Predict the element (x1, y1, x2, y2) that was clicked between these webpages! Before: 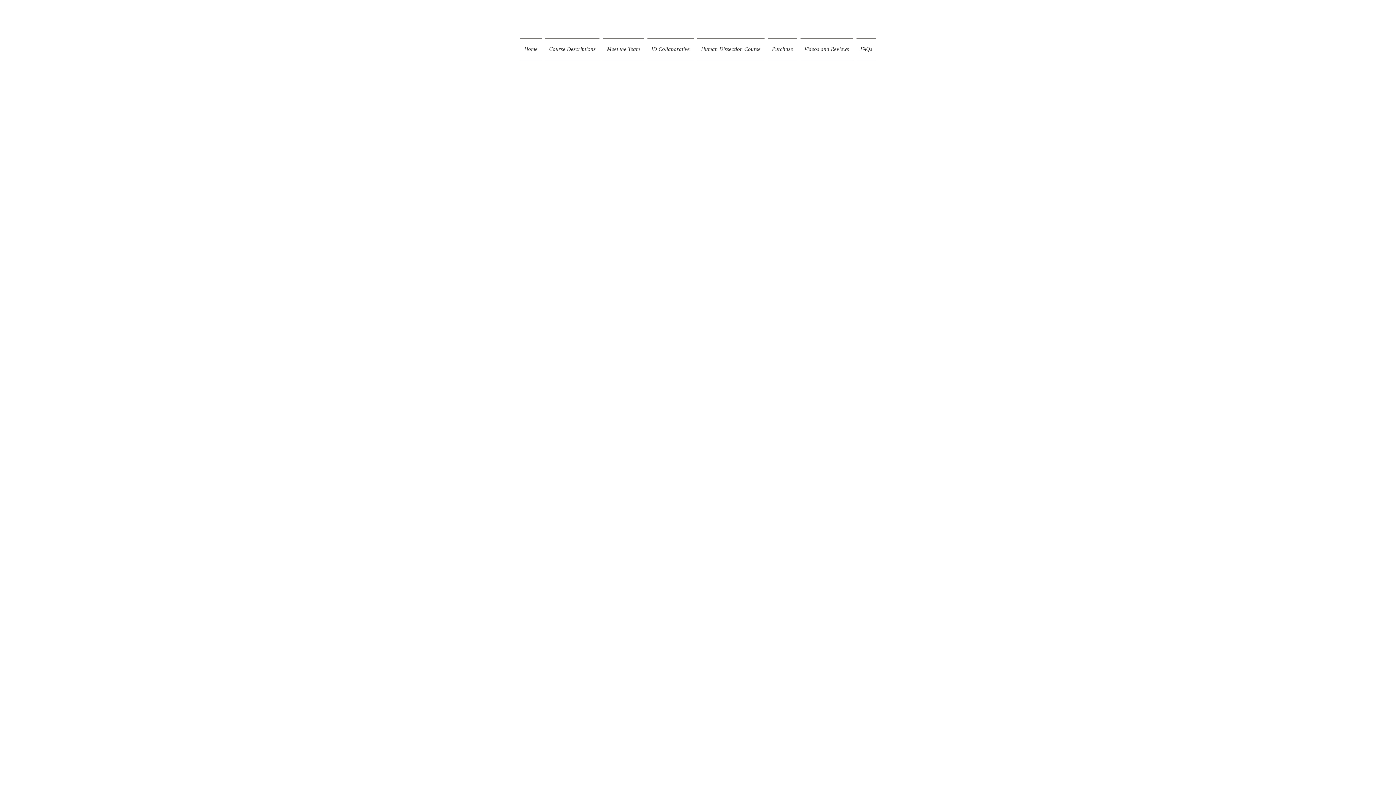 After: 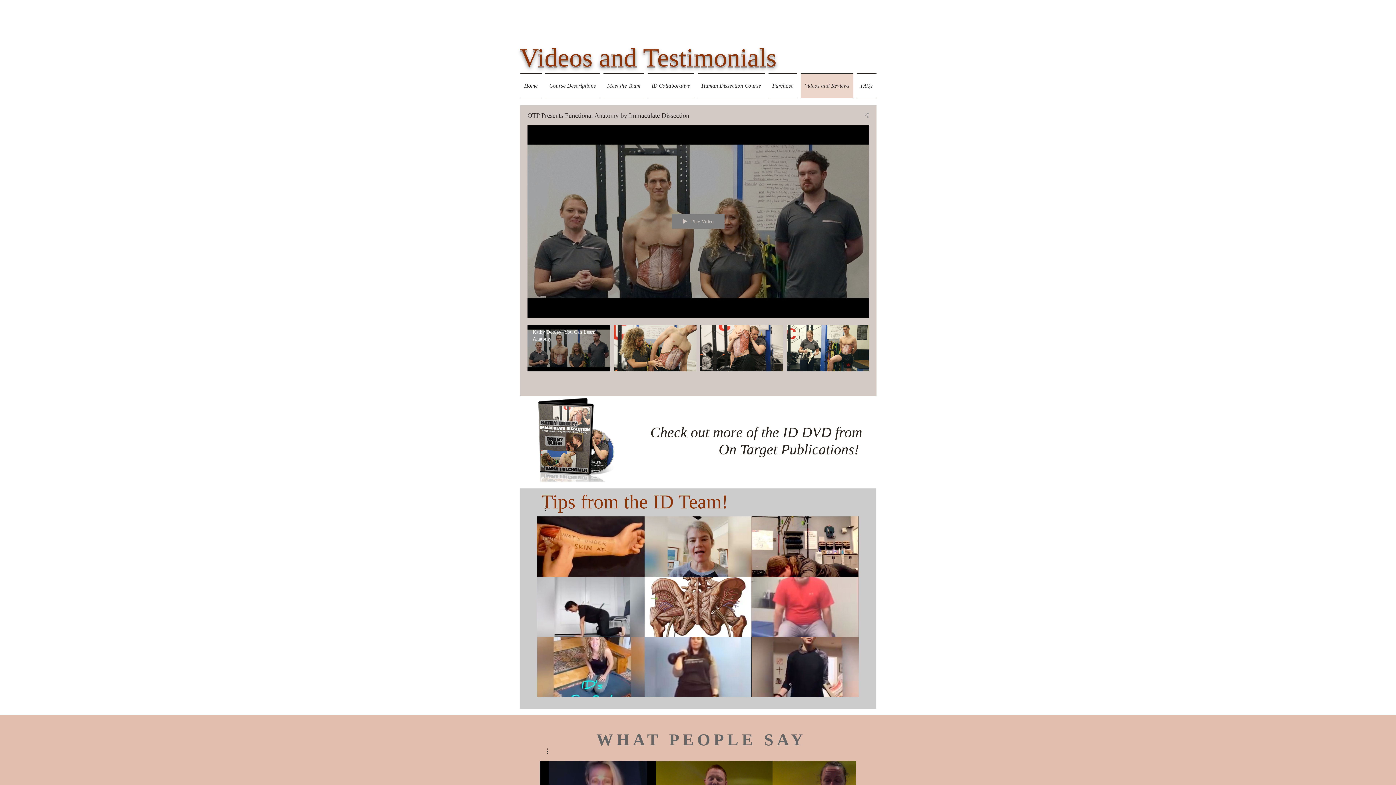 Action: bbox: (798, 38, 854, 60) label: Videos and Reviews